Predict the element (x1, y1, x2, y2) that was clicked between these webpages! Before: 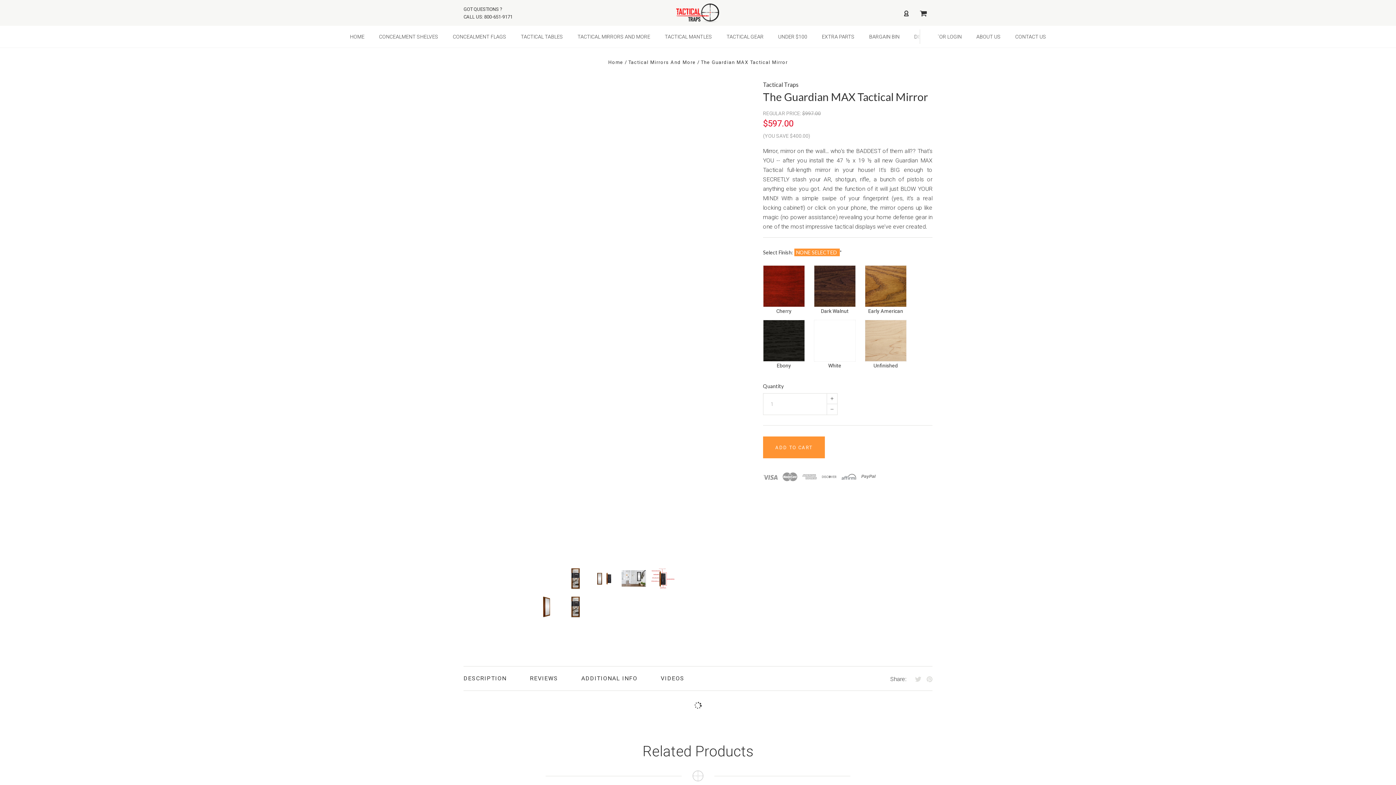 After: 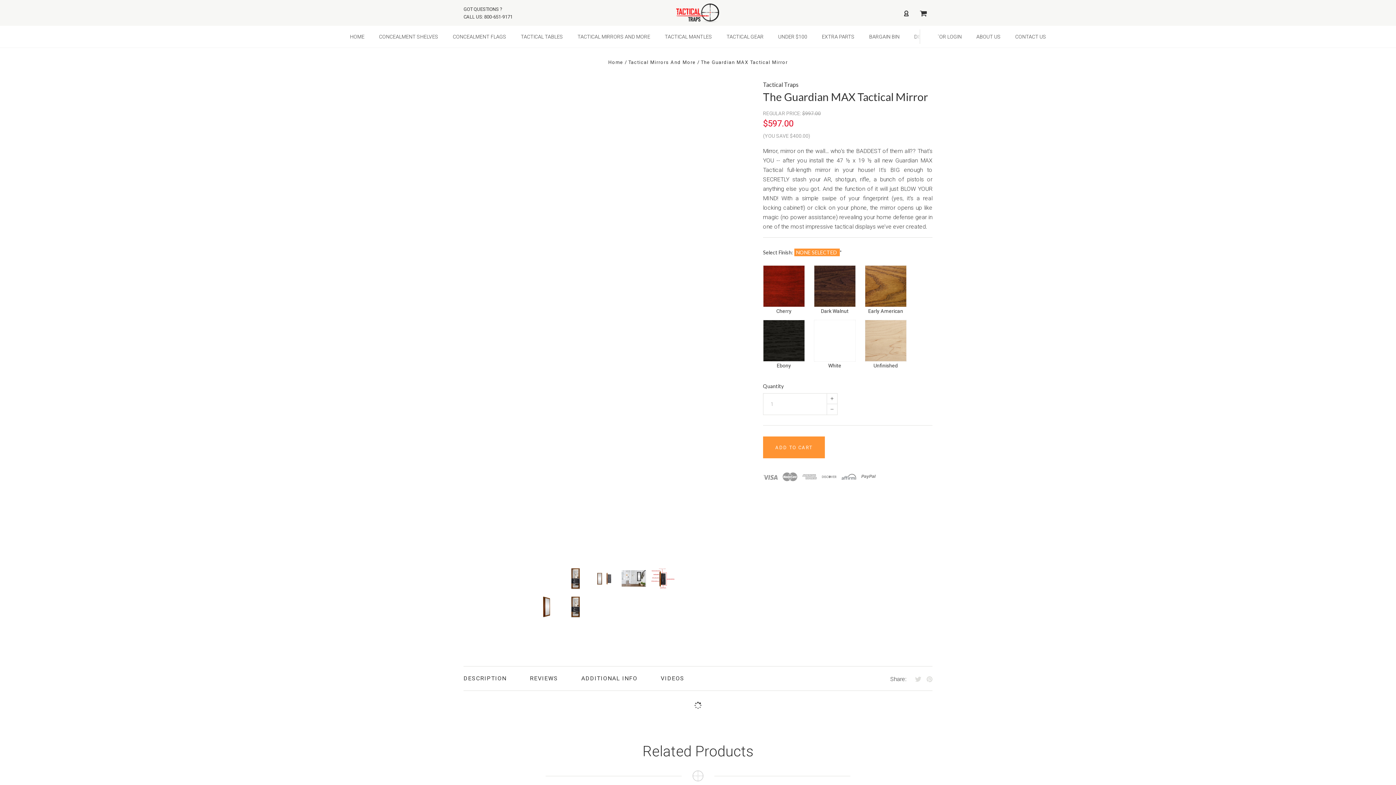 Action: bbox: (592, 566, 616, 590)